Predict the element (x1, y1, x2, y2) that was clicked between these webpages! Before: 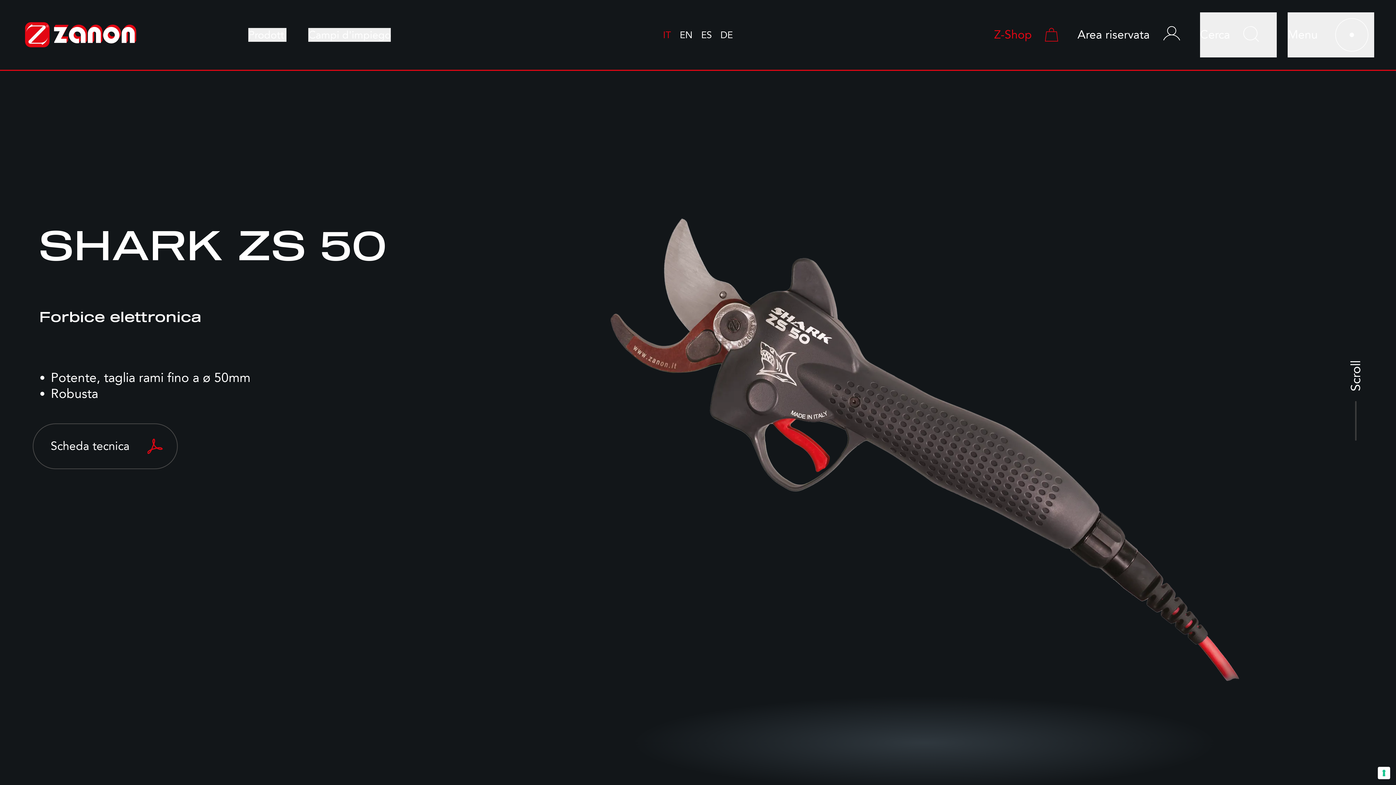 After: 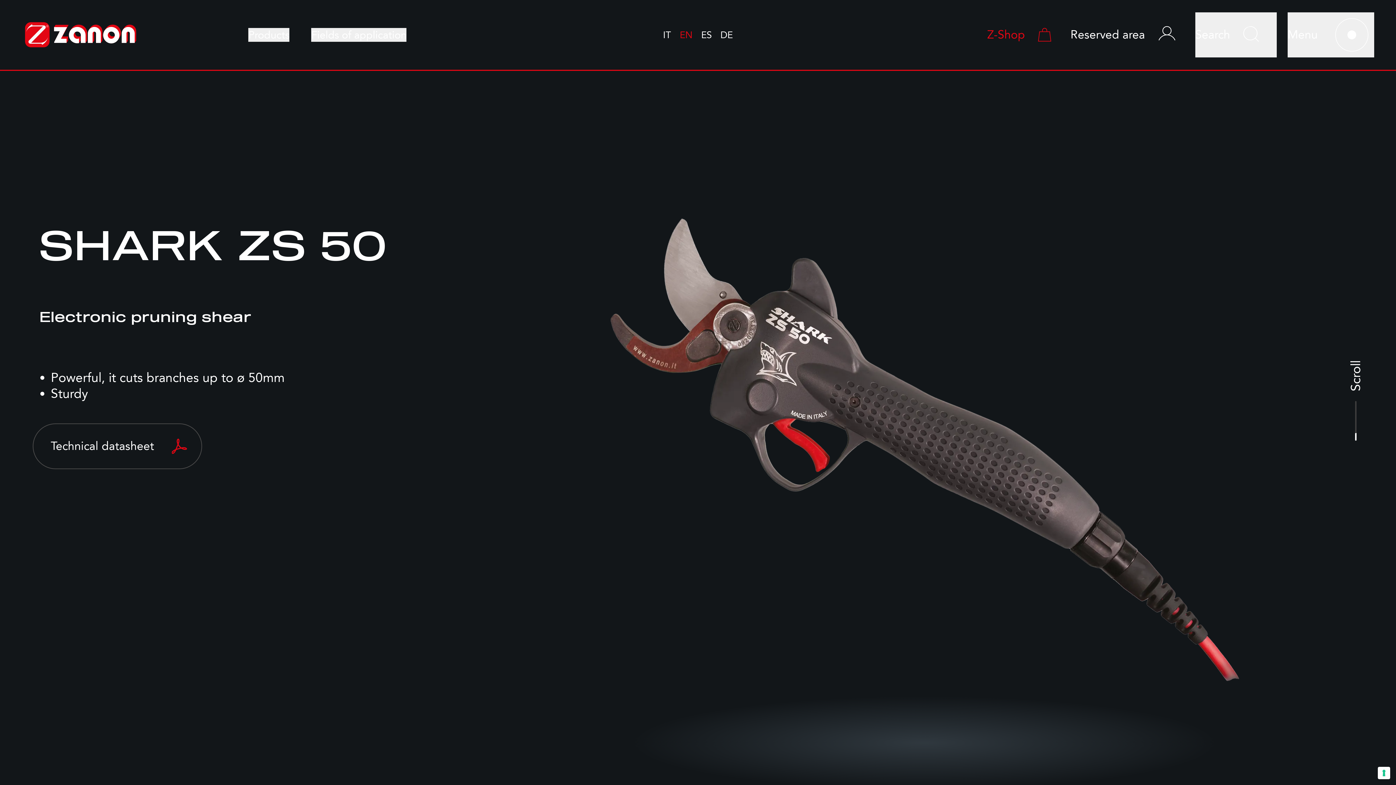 Action: label: EN bbox: (679, 29, 692, 40)